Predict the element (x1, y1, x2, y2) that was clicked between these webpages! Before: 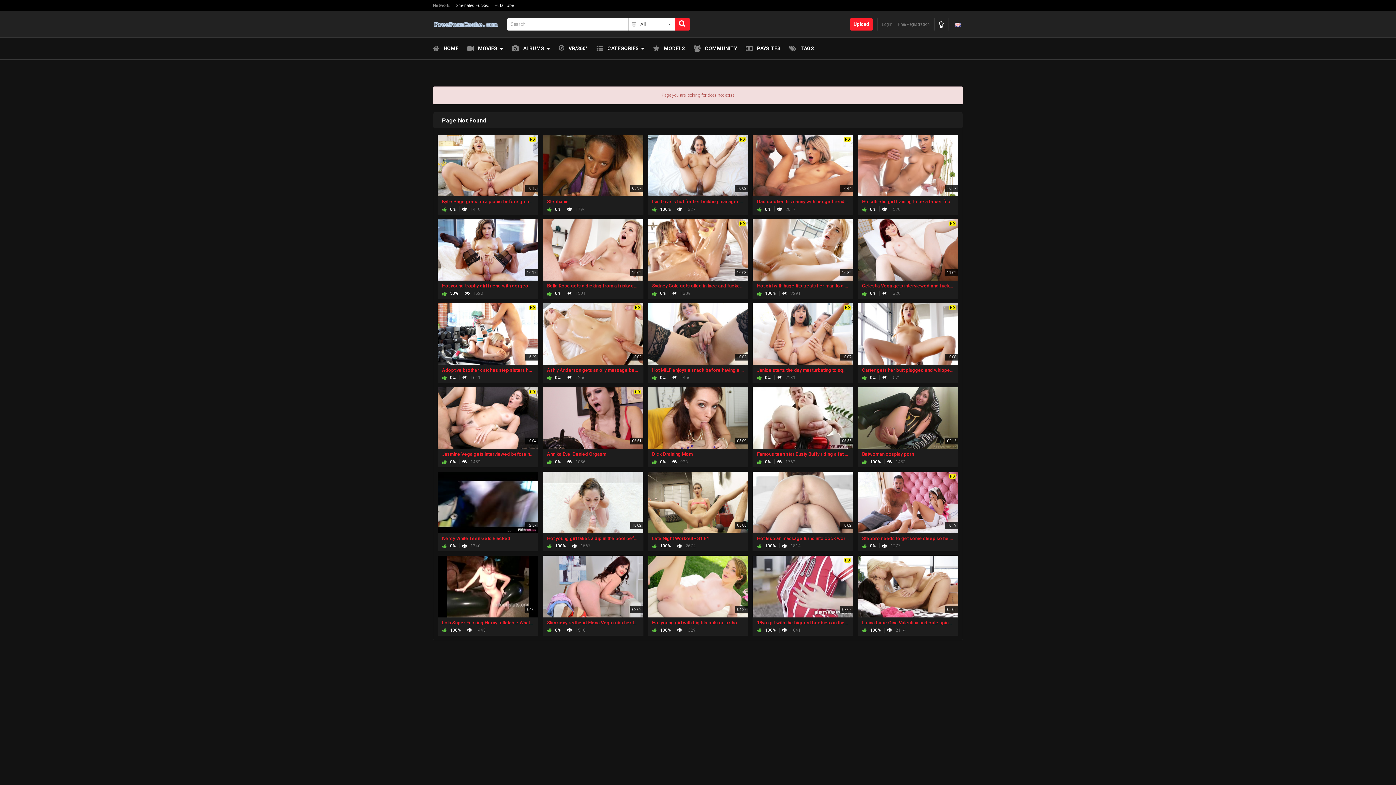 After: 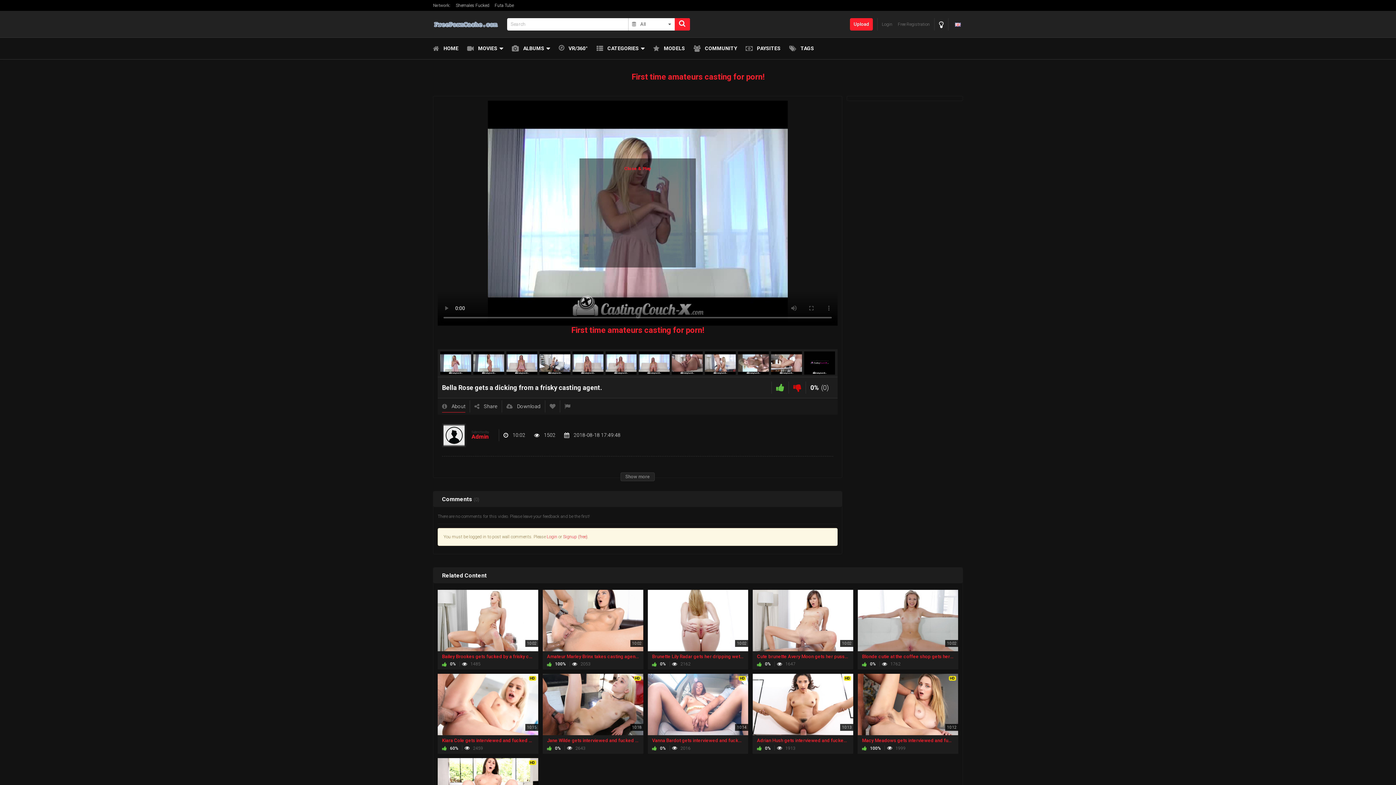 Action: bbox: (542, 219, 643, 299) label: 10:02
Bella Rose gets a dicking from a frisky casting agent.
 0%  1501